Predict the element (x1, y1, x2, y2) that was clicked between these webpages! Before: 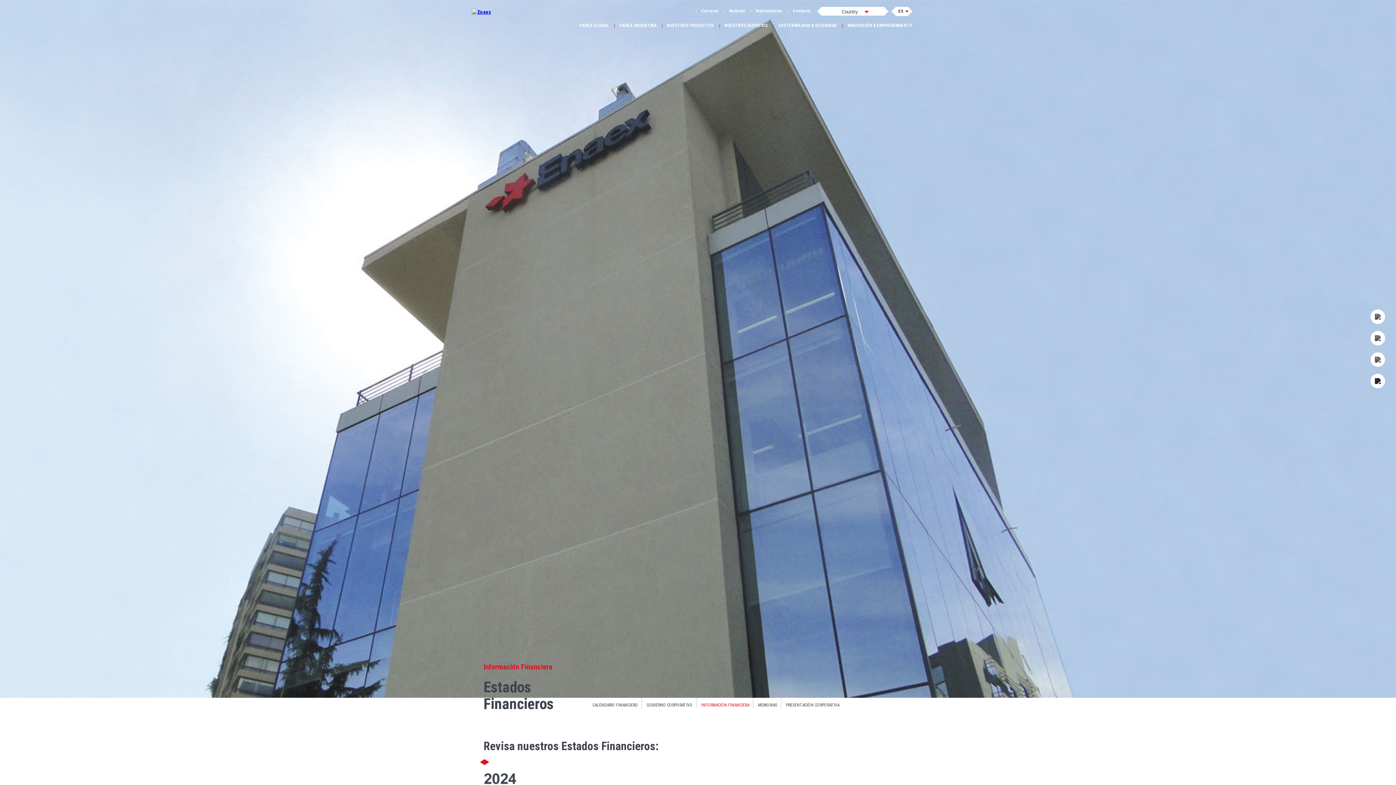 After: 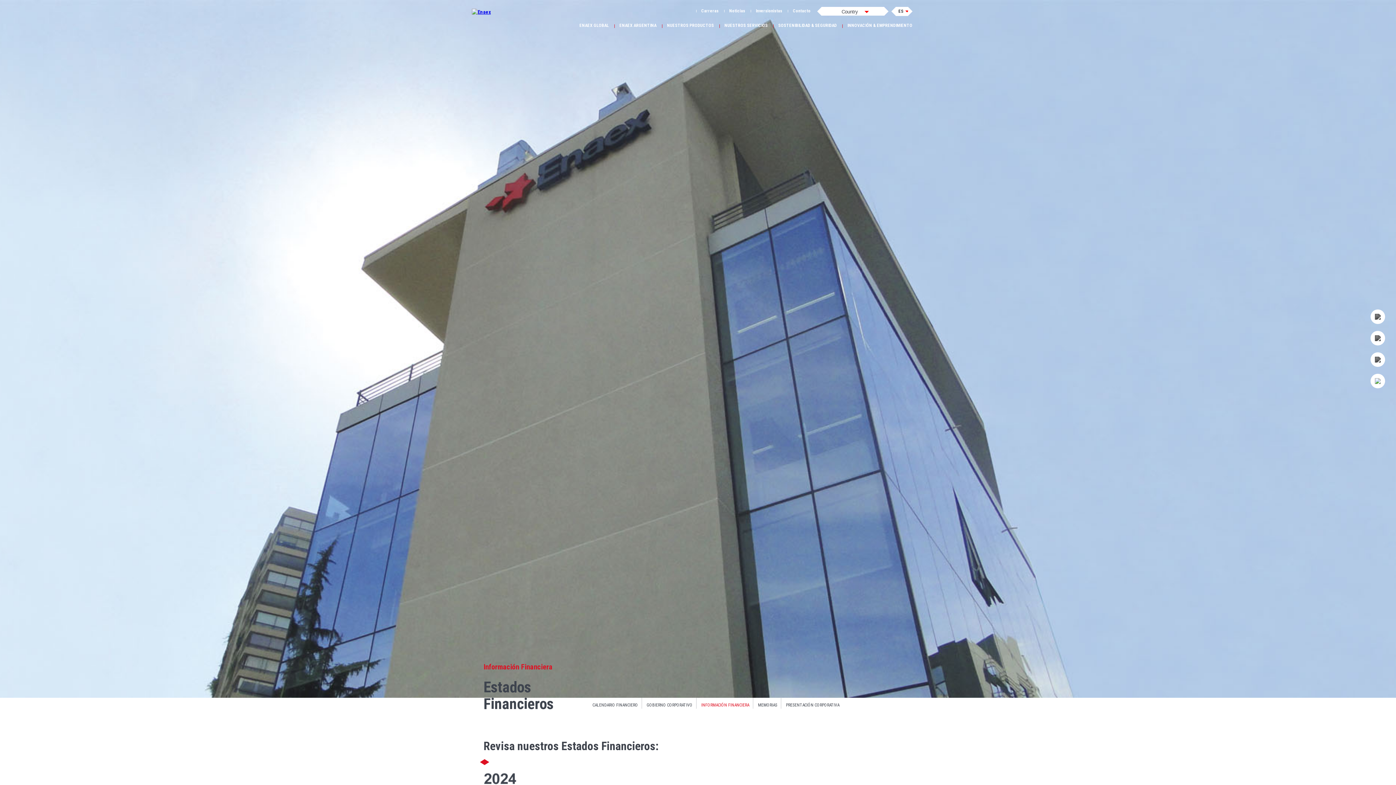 Action: bbox: (1370, 374, 1385, 388) label: Twitter